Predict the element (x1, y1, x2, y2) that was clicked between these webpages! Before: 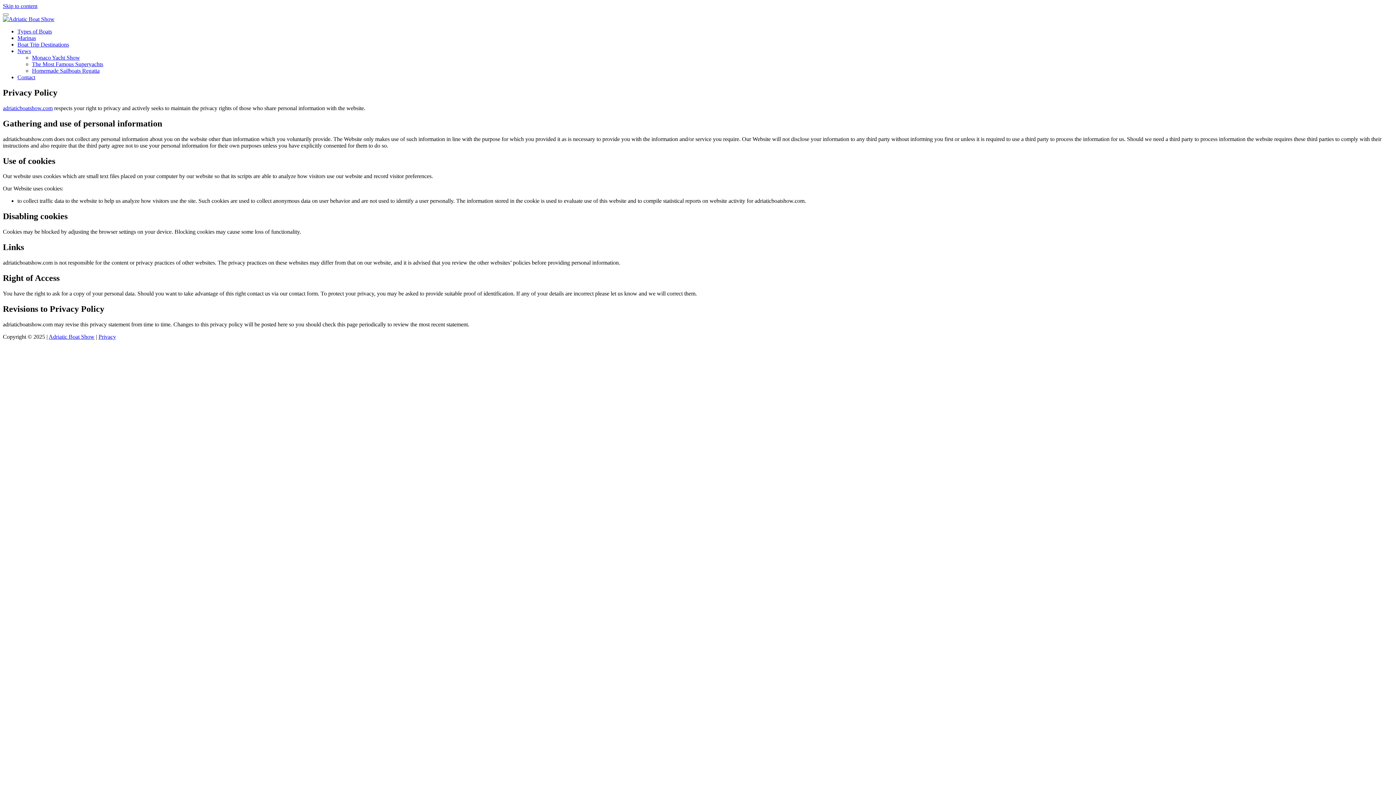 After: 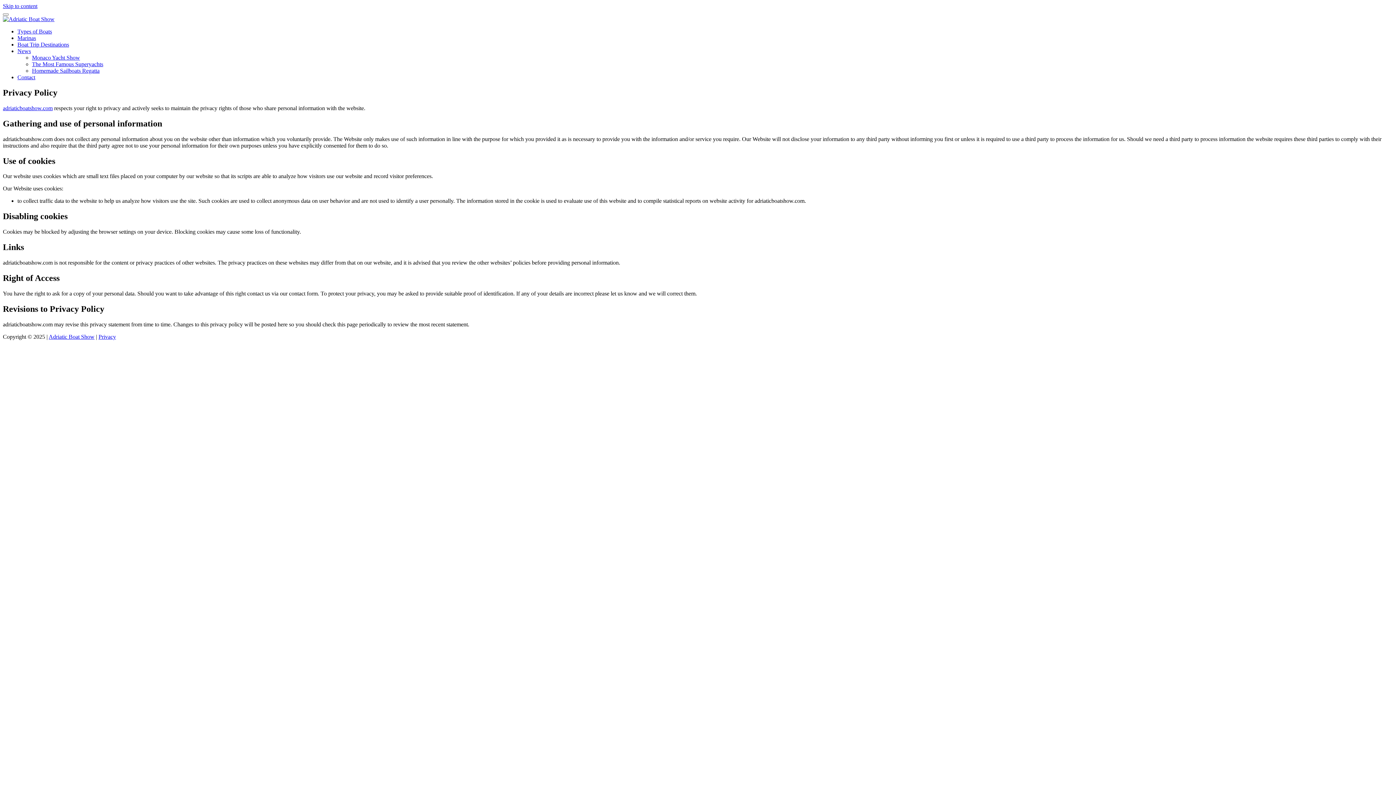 Action: label: Skip to content bbox: (2, 2, 37, 9)